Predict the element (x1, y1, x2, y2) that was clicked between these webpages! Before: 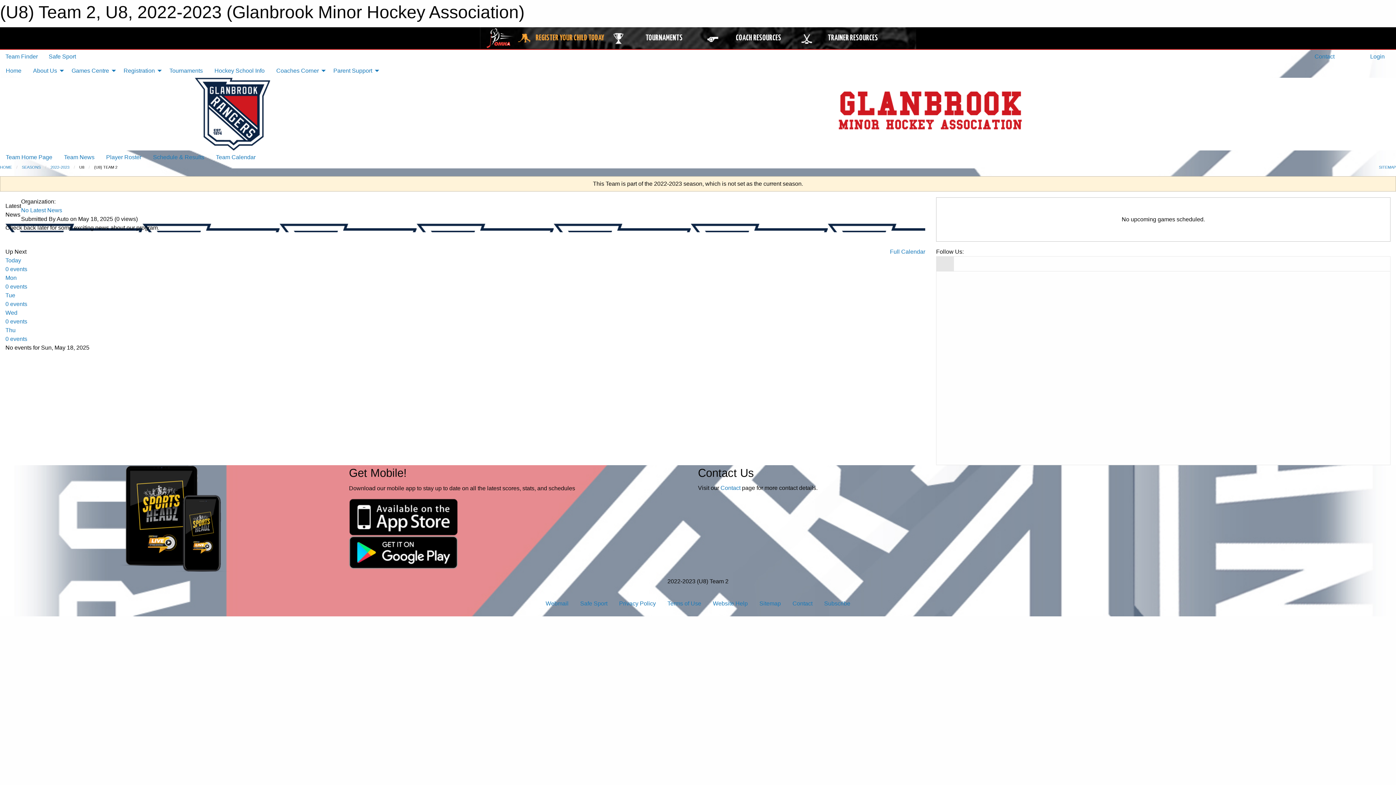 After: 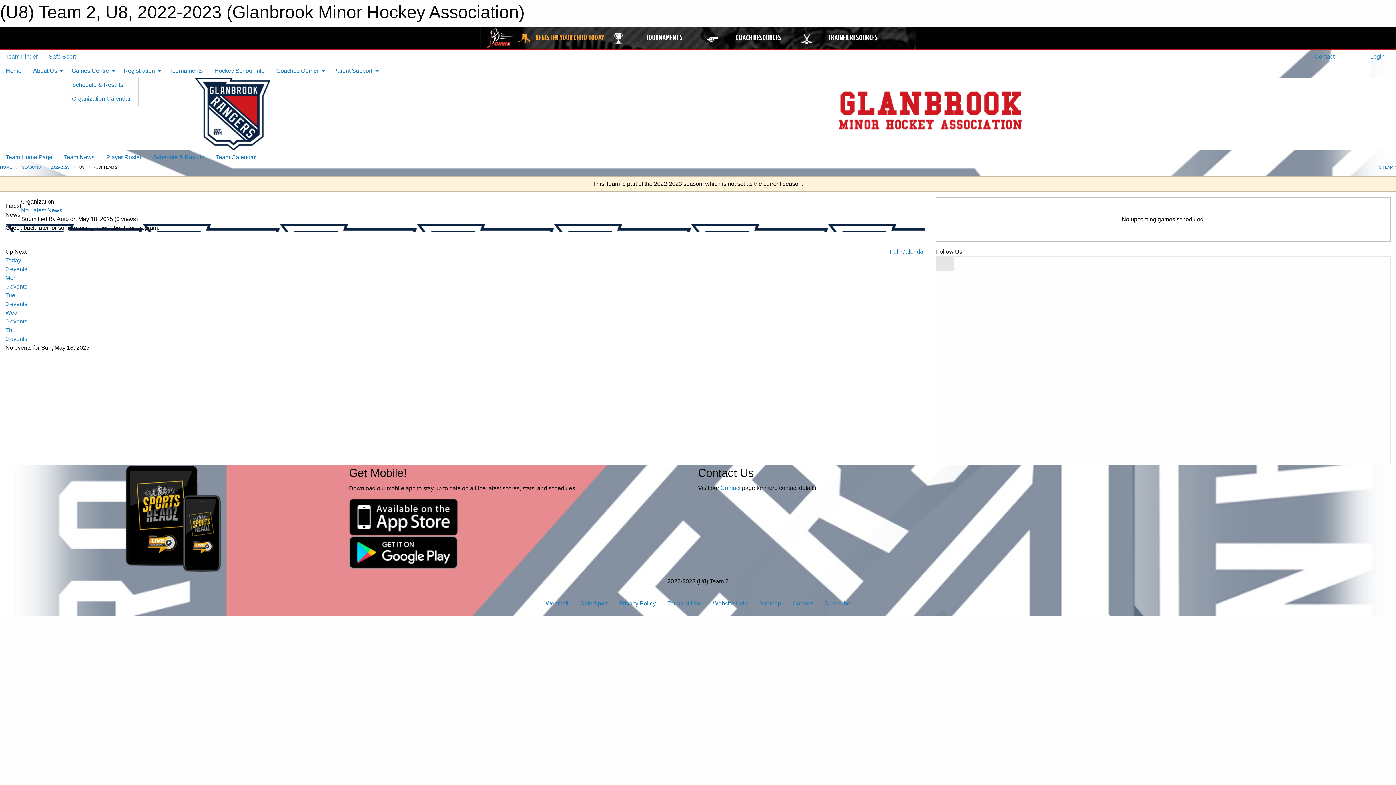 Action: bbox: (65, 63, 117, 77) label: Games Centre 